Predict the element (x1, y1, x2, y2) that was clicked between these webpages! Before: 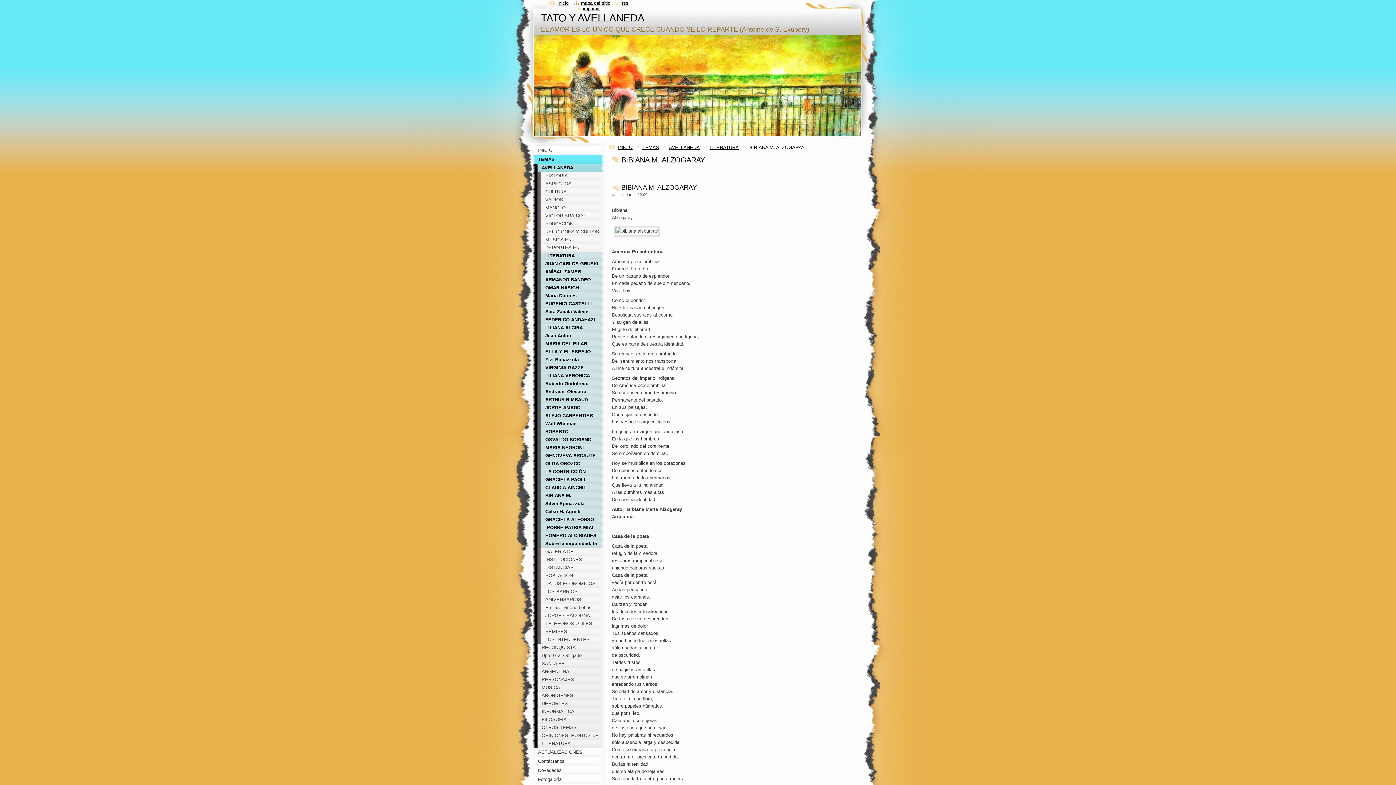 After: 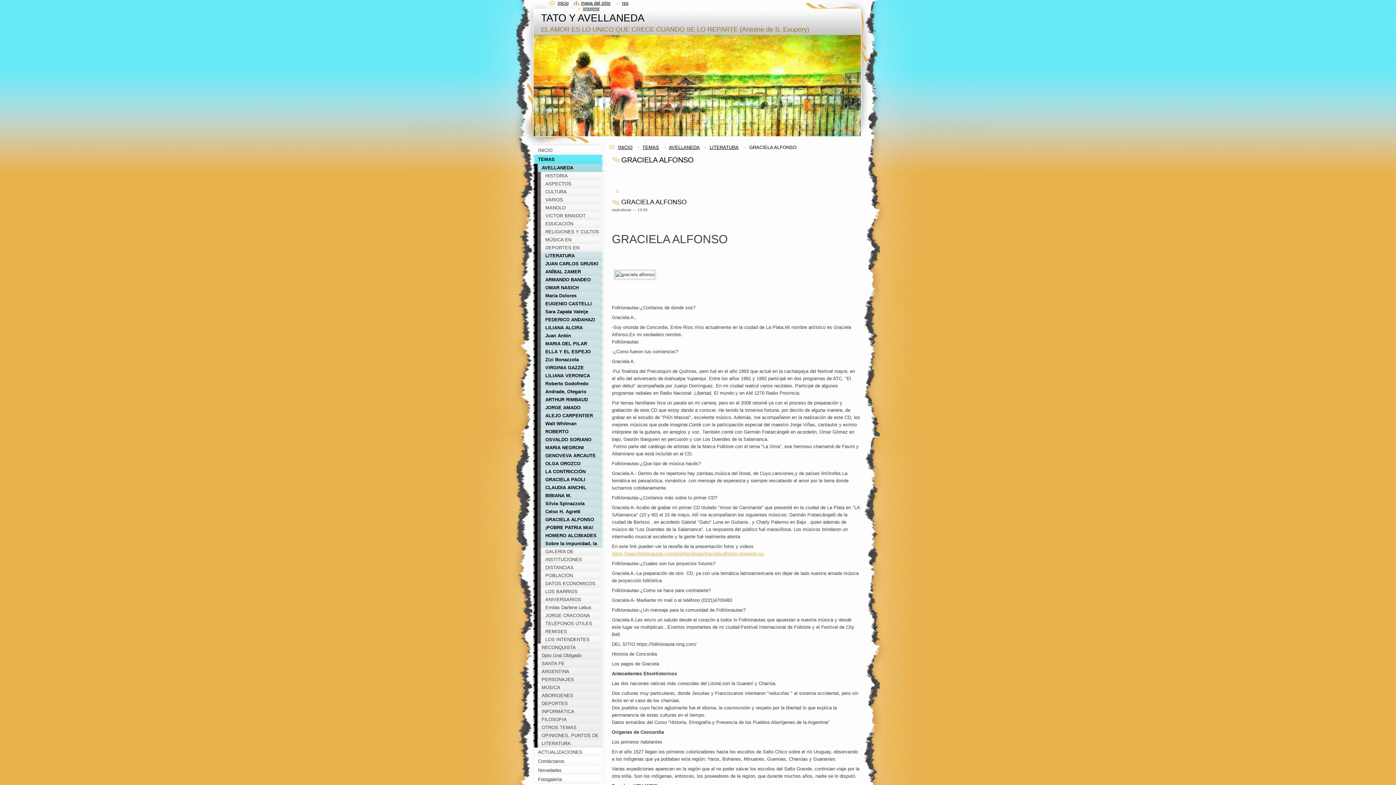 Action: bbox: (532, 516, 607, 524) label: GRACIELA ALFONSO